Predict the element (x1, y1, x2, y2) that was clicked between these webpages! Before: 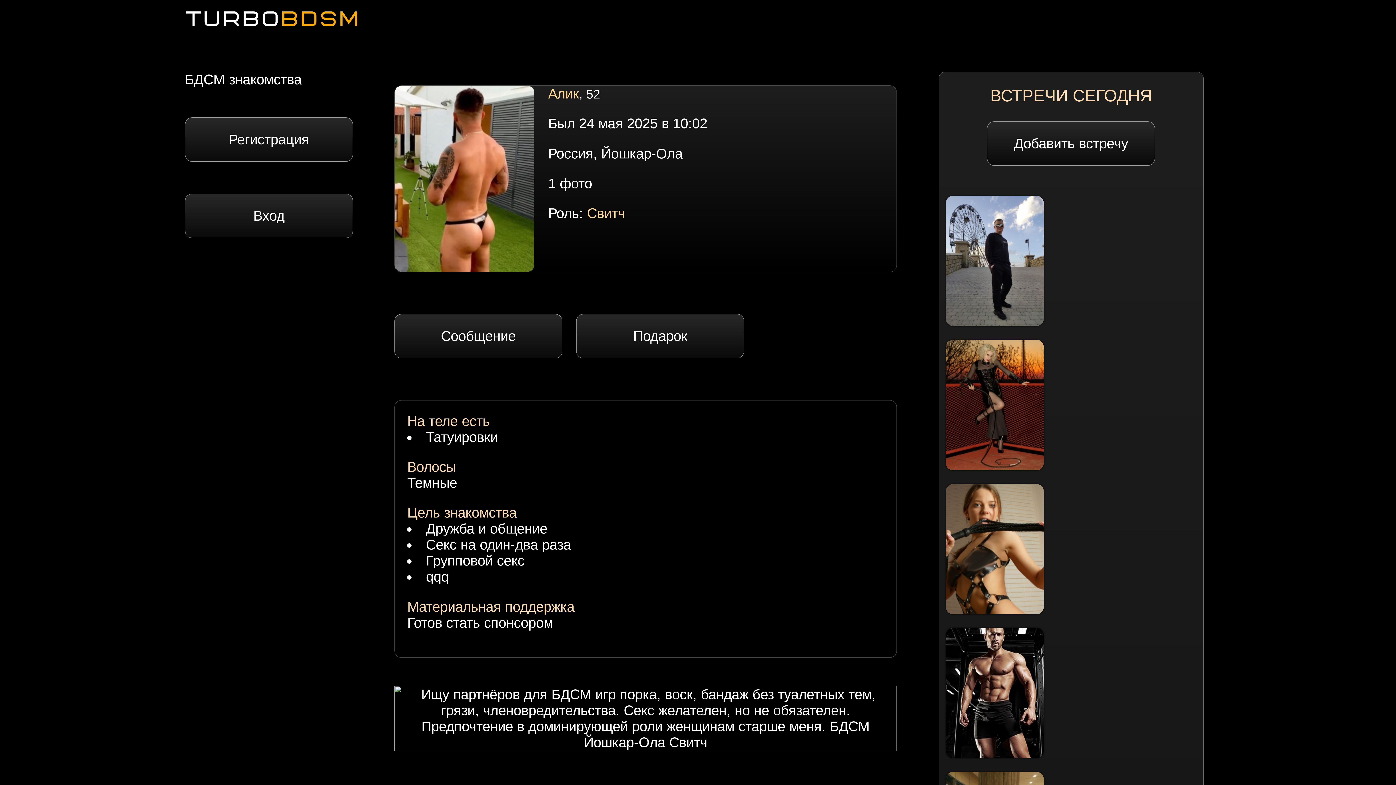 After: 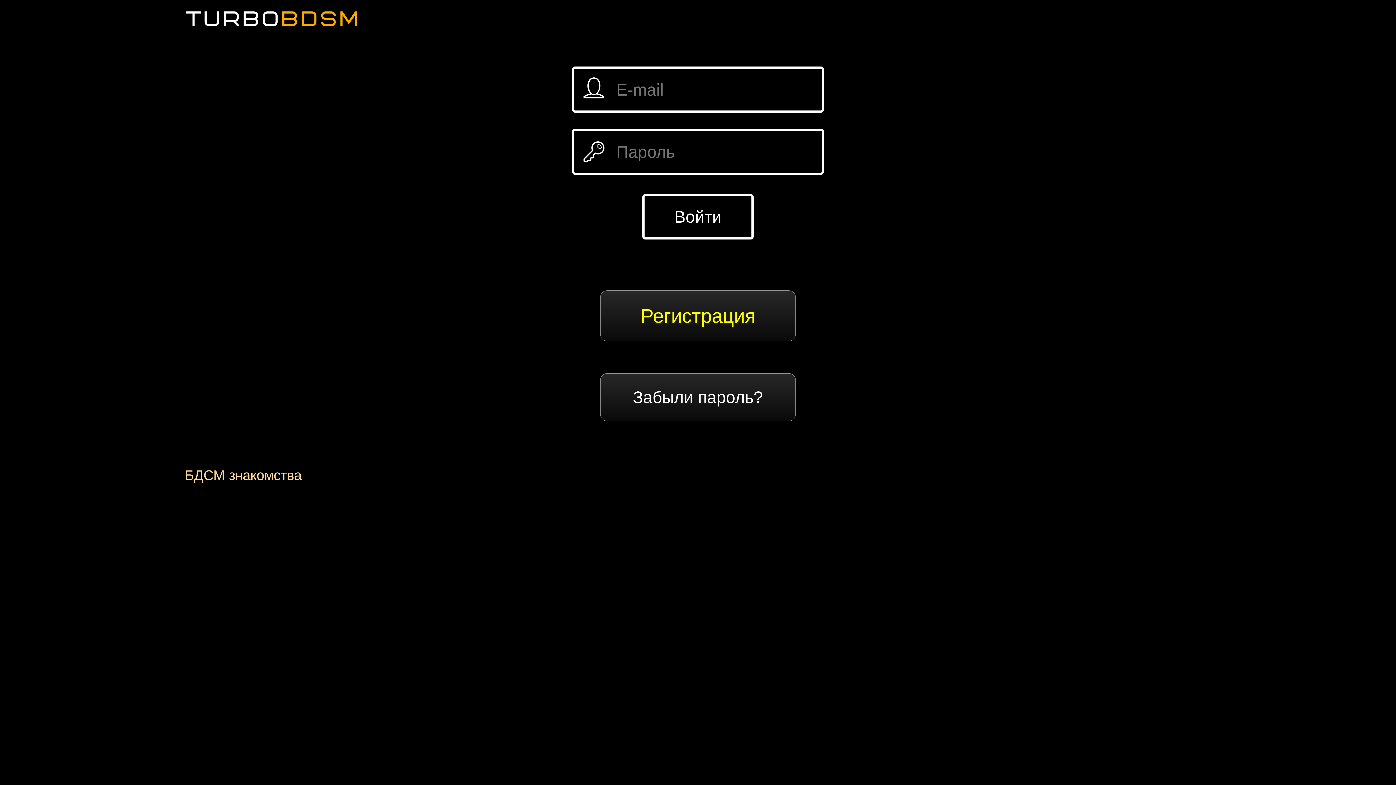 Action: label: Вход bbox: (185, 193, 353, 238)